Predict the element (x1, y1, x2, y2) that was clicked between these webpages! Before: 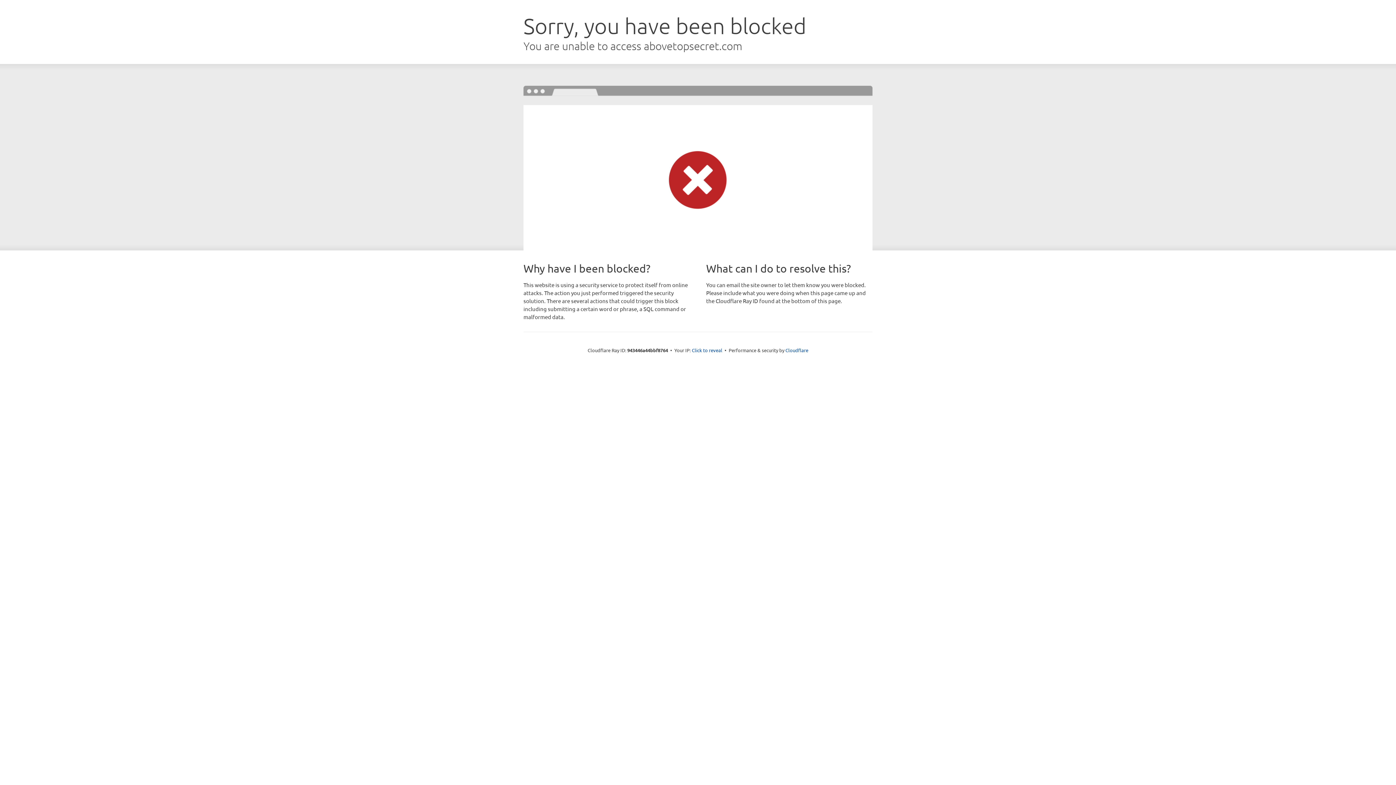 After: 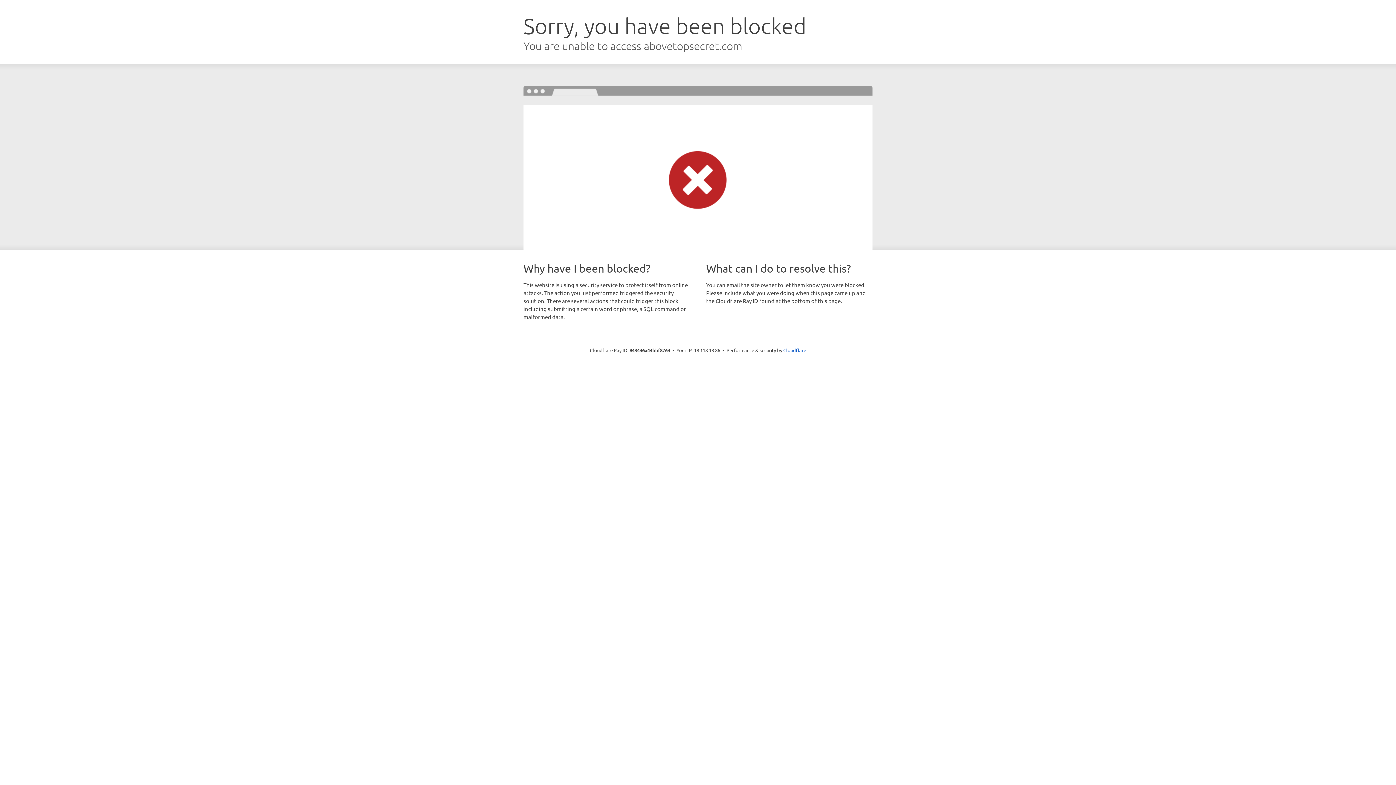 Action: bbox: (692, 346, 722, 353) label: Click to reveal